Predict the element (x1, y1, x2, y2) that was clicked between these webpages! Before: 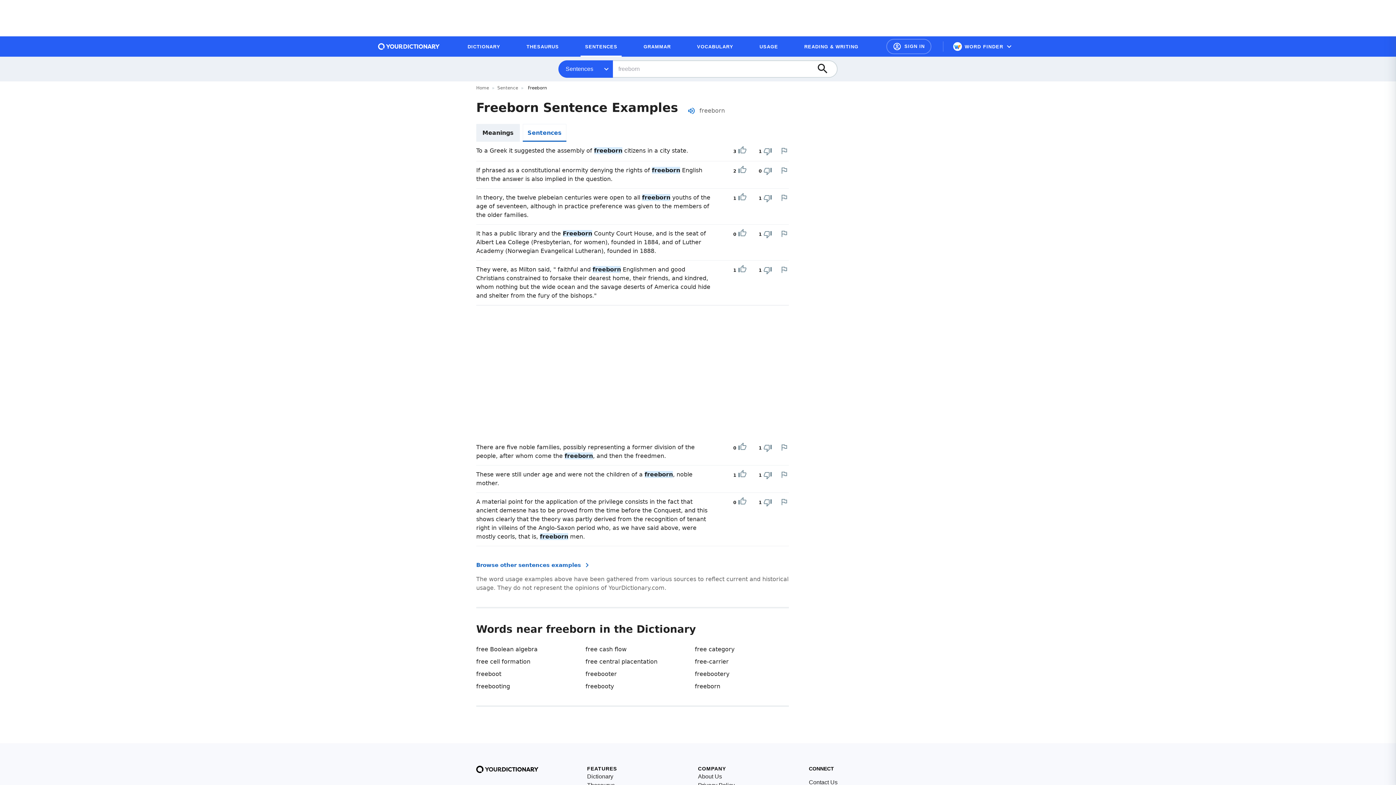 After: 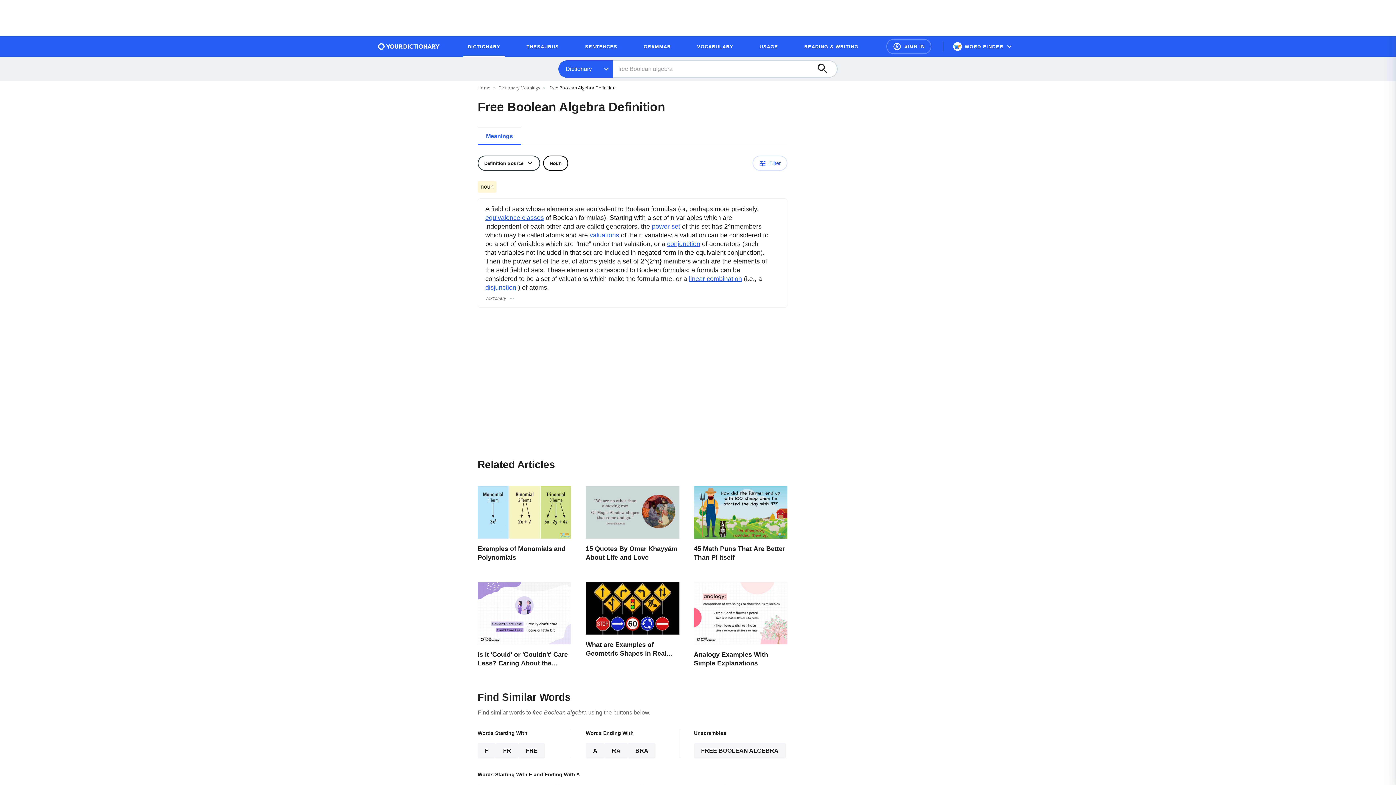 Action: bbox: (476, 646, 537, 653) label: free Boolean algebra